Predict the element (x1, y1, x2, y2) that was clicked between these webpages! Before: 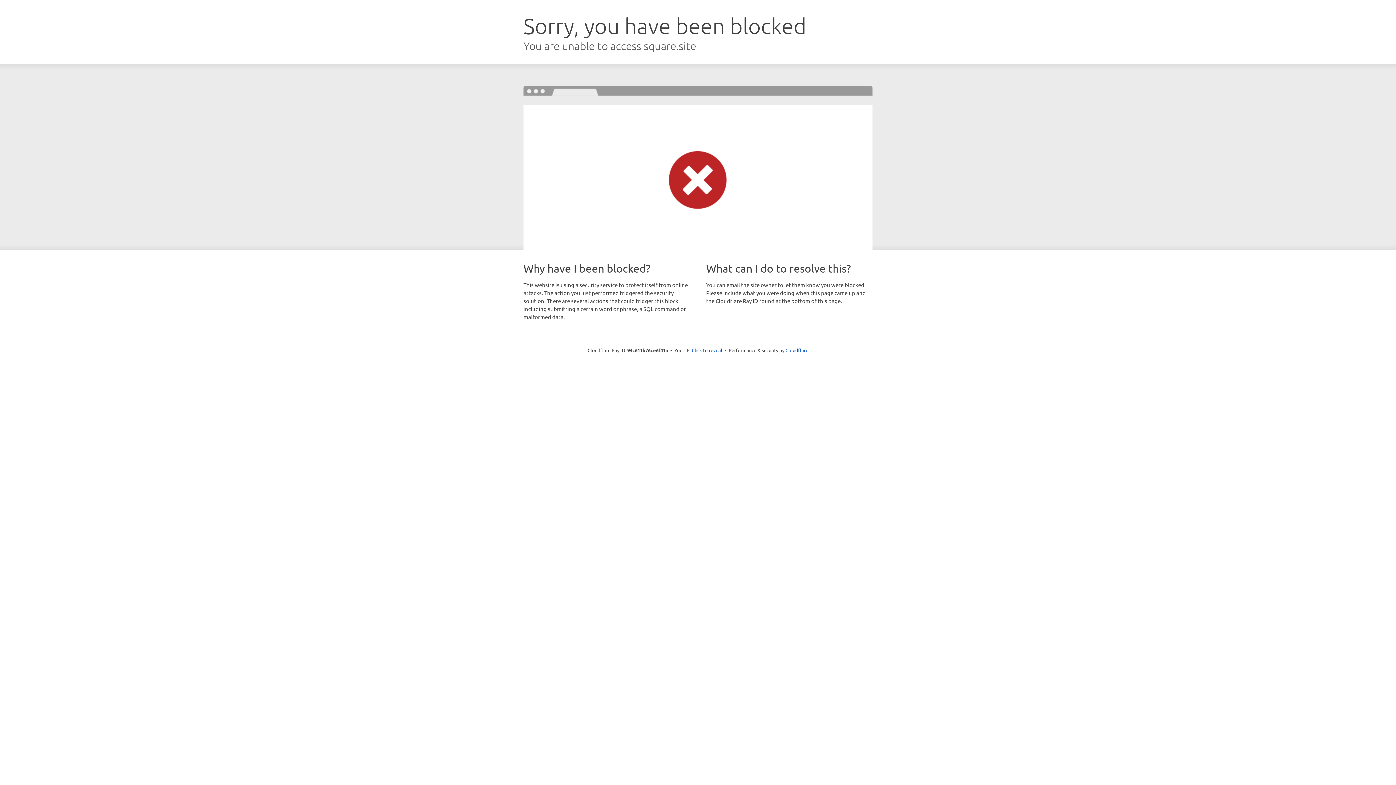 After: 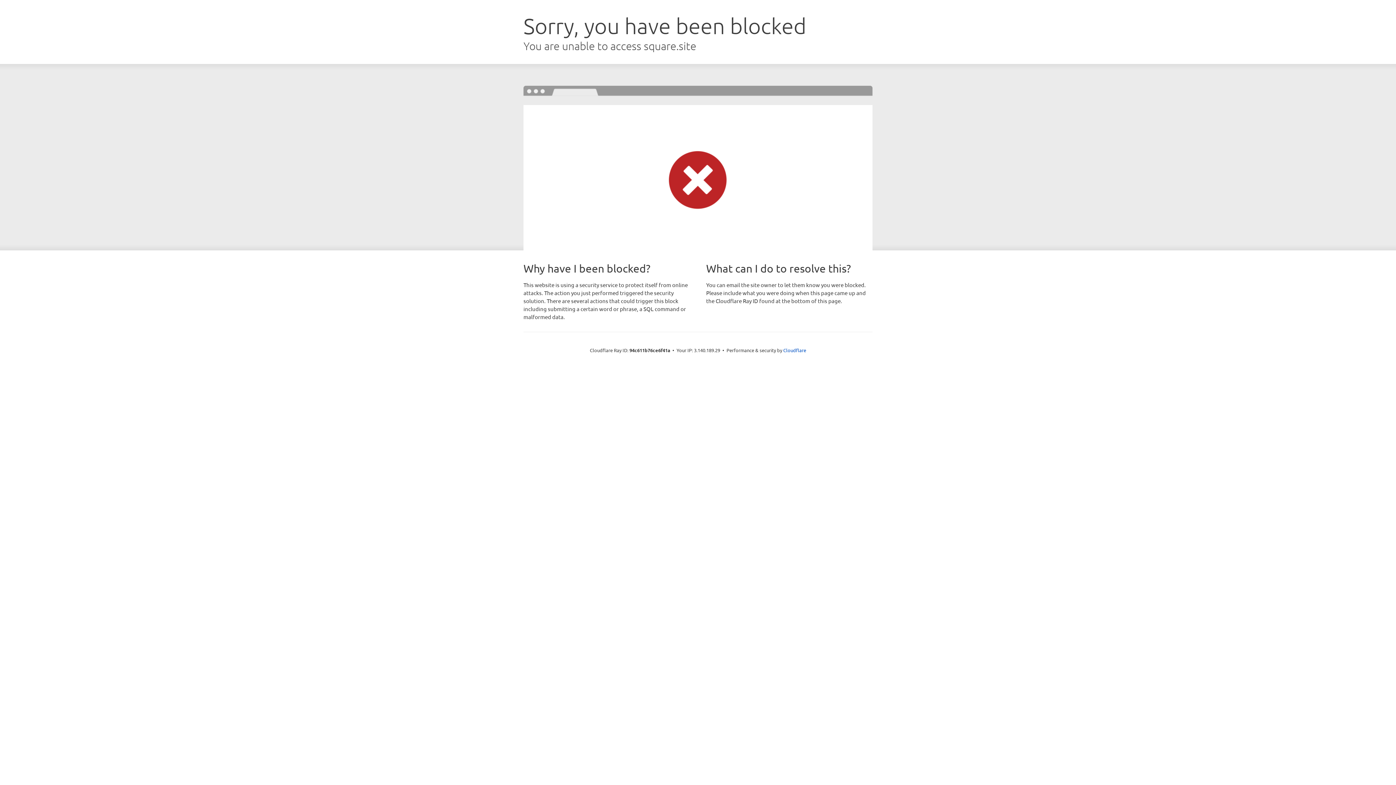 Action: label: Click to reveal bbox: (692, 346, 722, 353)